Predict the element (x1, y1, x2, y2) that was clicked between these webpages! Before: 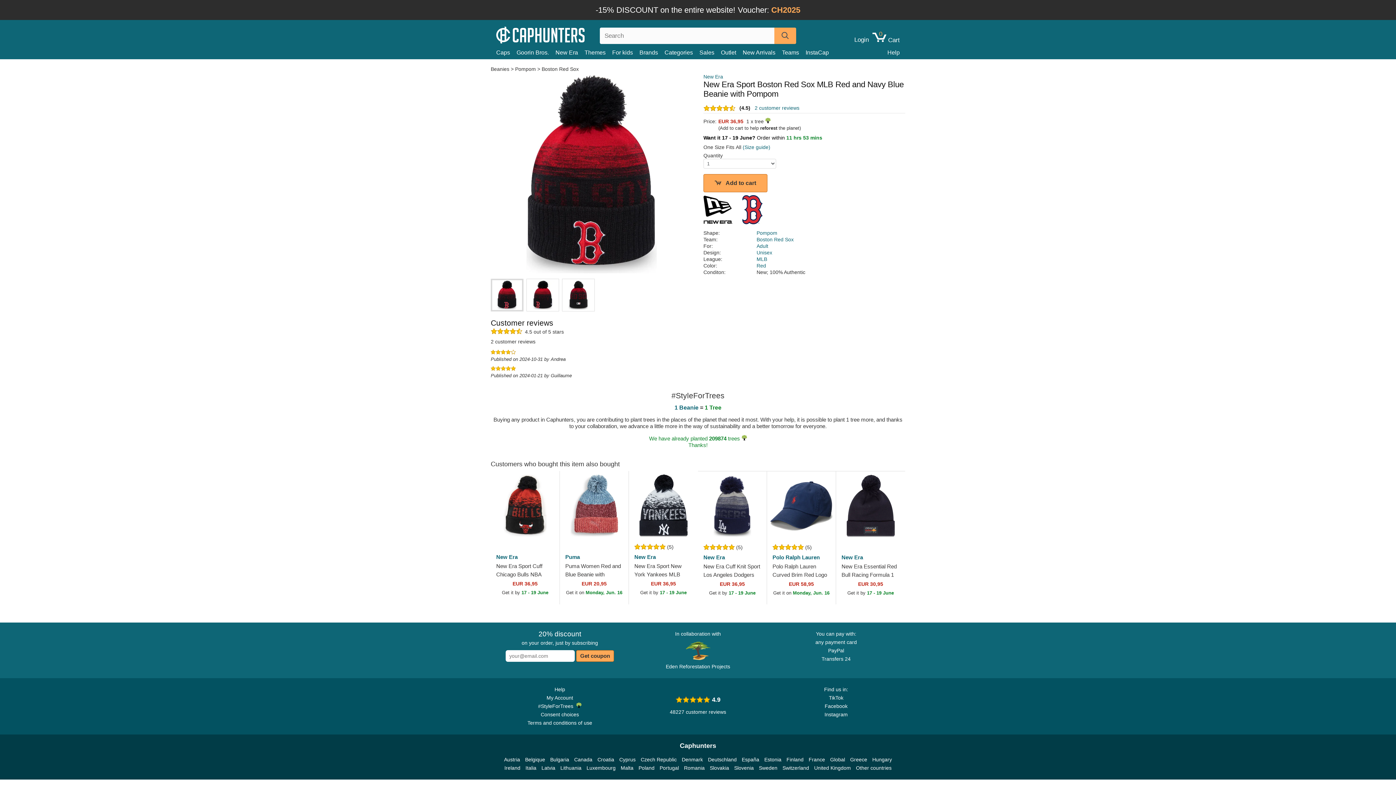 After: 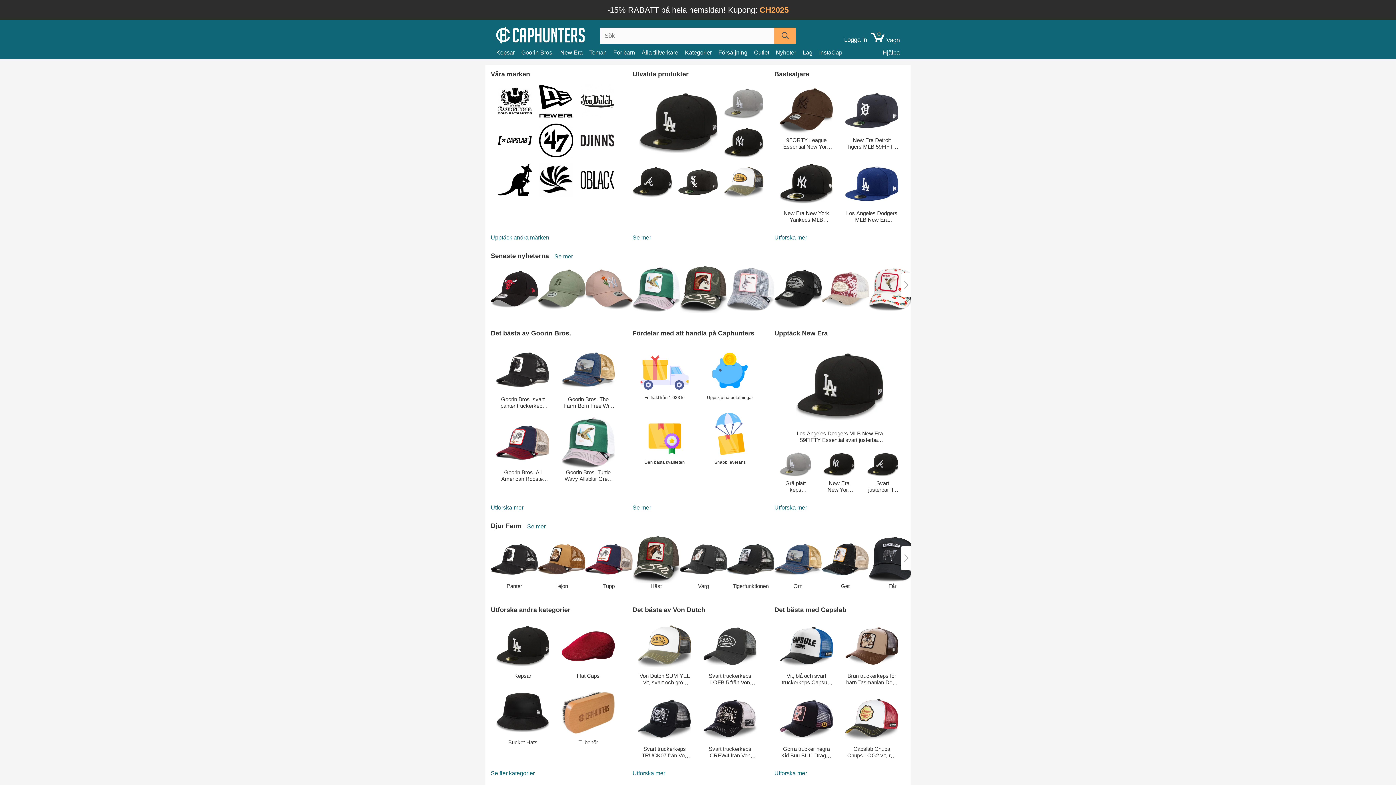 Action: label: Sweden bbox: (759, 764, 777, 772)